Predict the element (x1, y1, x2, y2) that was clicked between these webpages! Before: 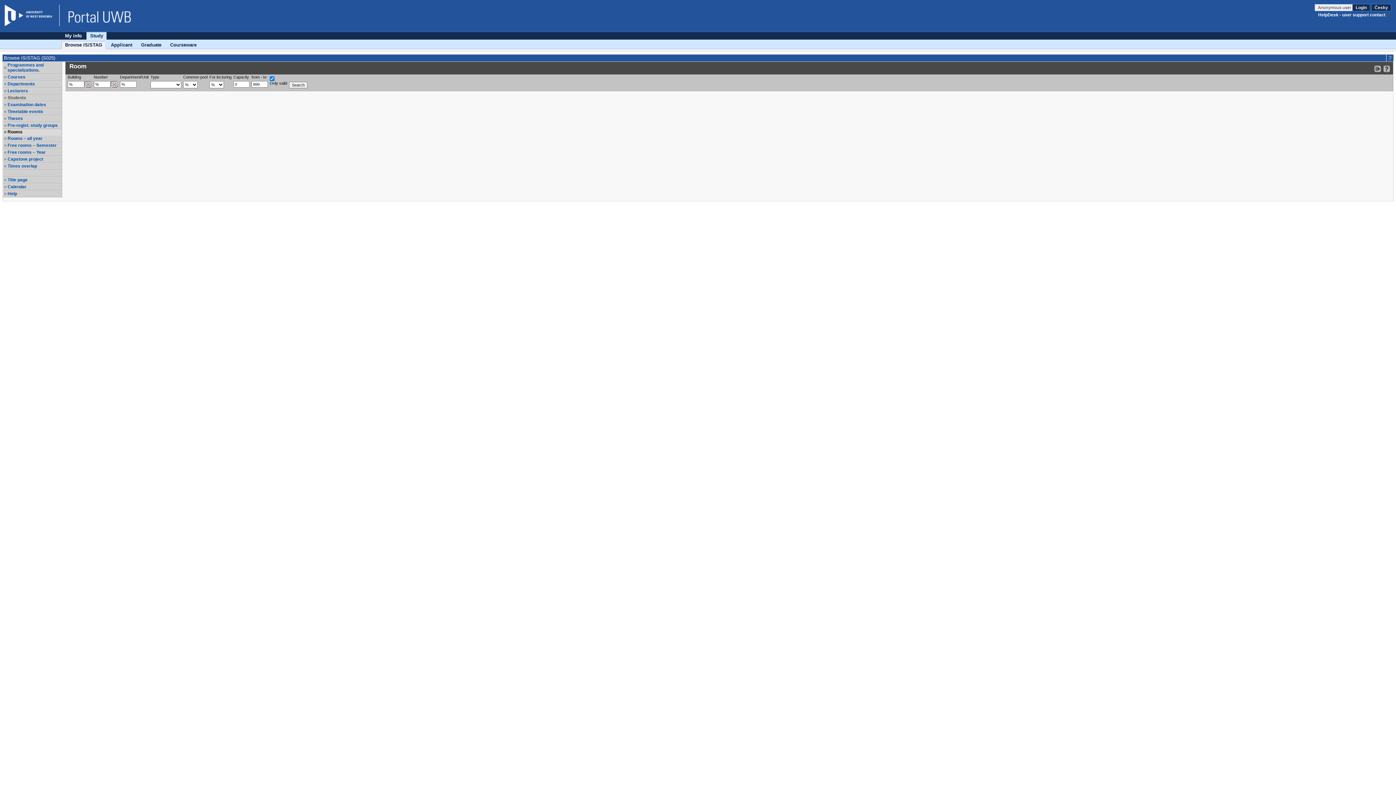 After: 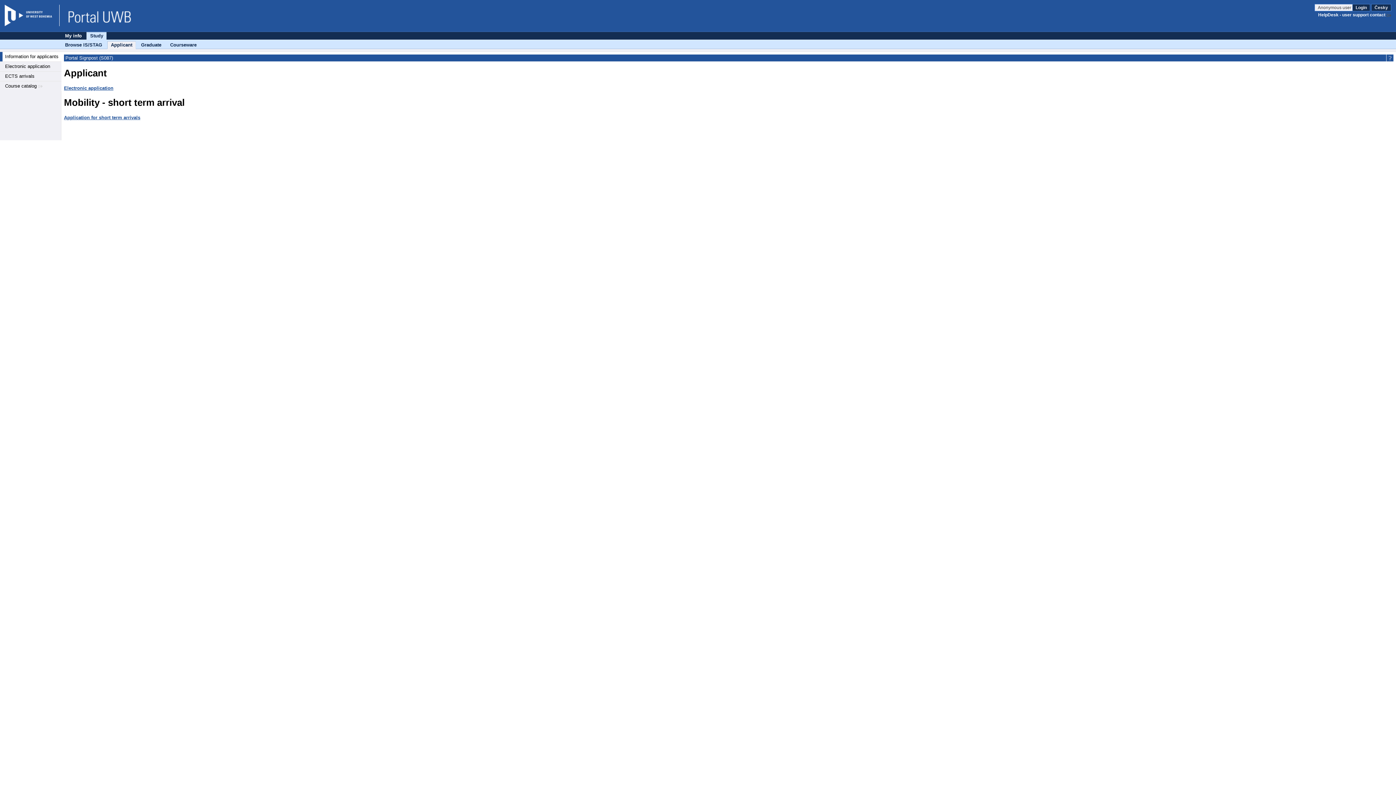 Action: bbox: (107, 41, 135, 48) label: Applicant